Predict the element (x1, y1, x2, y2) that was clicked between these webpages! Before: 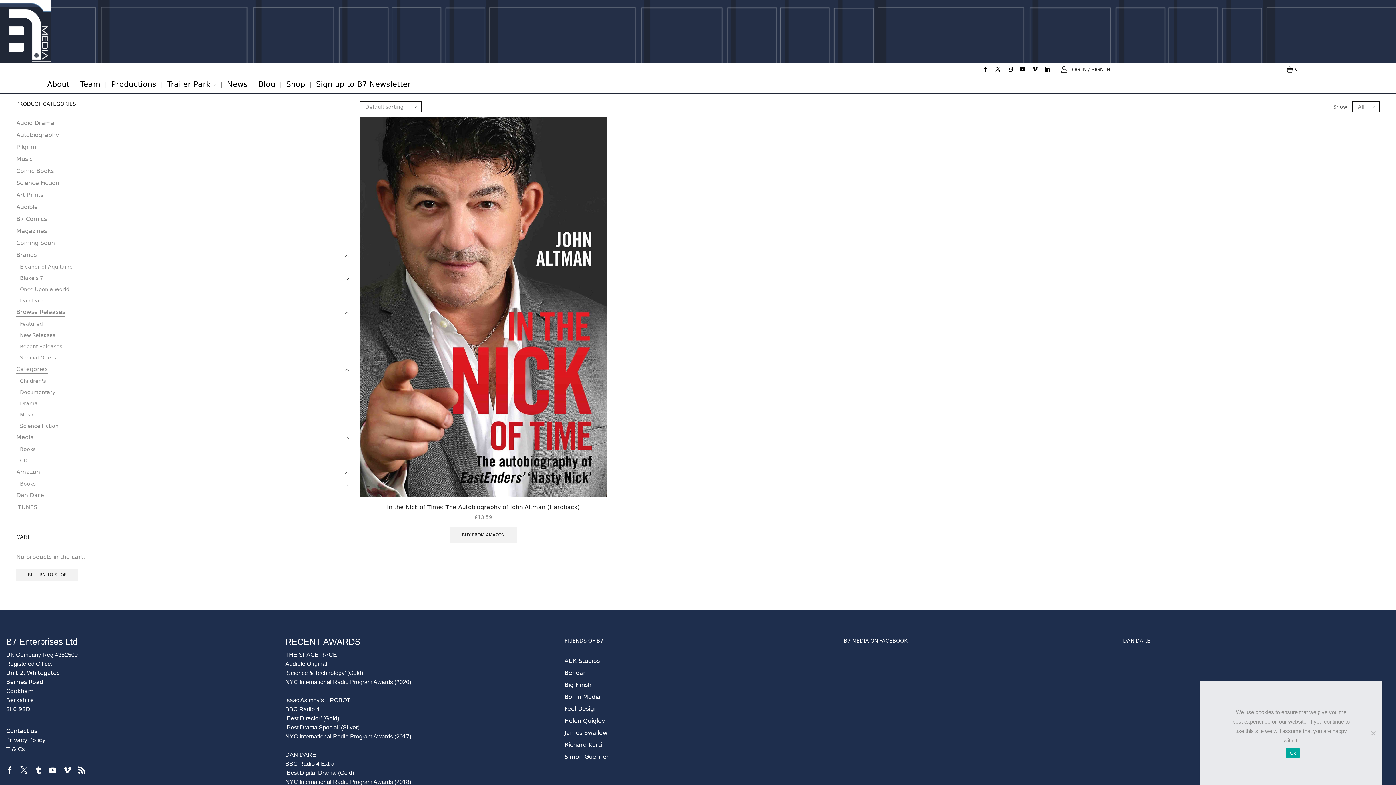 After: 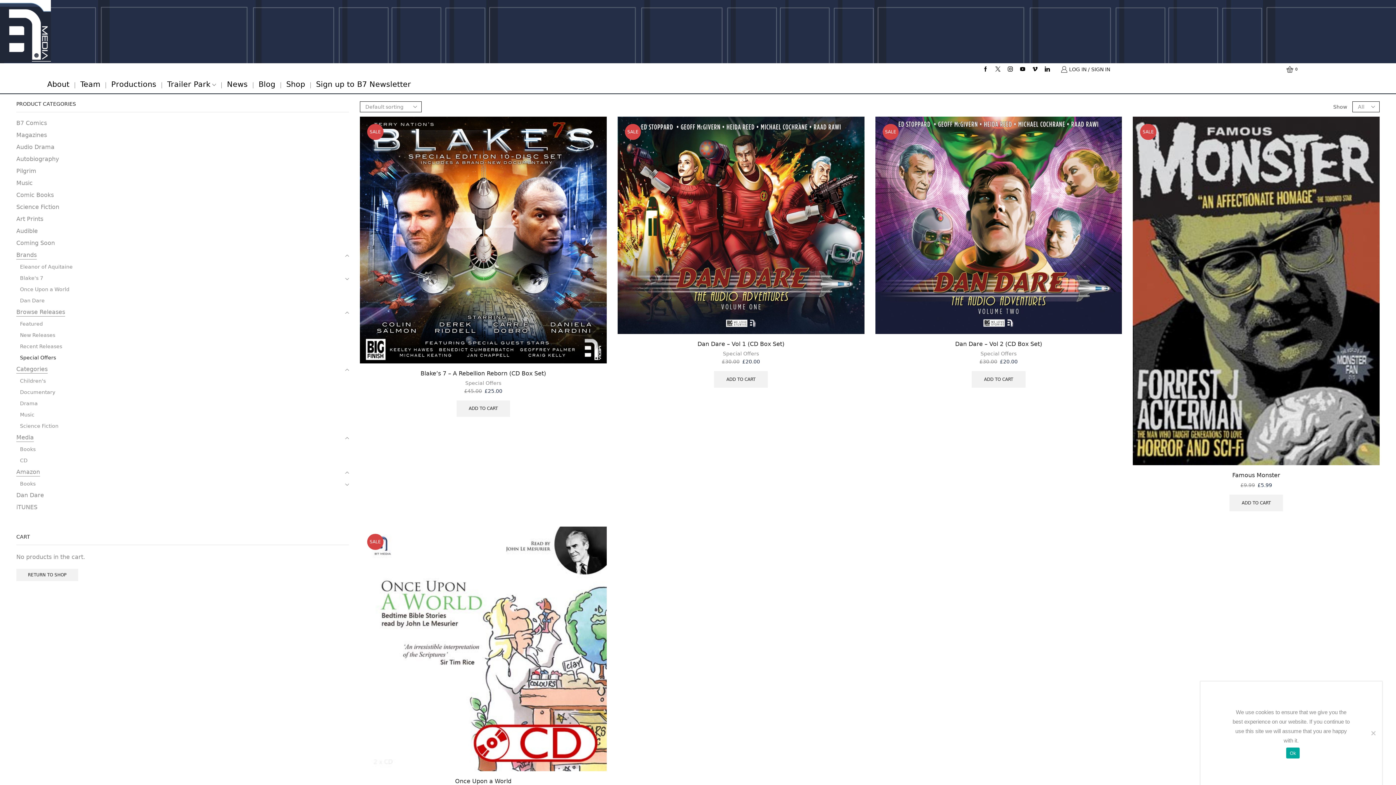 Action: label: Special Offers bbox: (16, 352, 56, 363)